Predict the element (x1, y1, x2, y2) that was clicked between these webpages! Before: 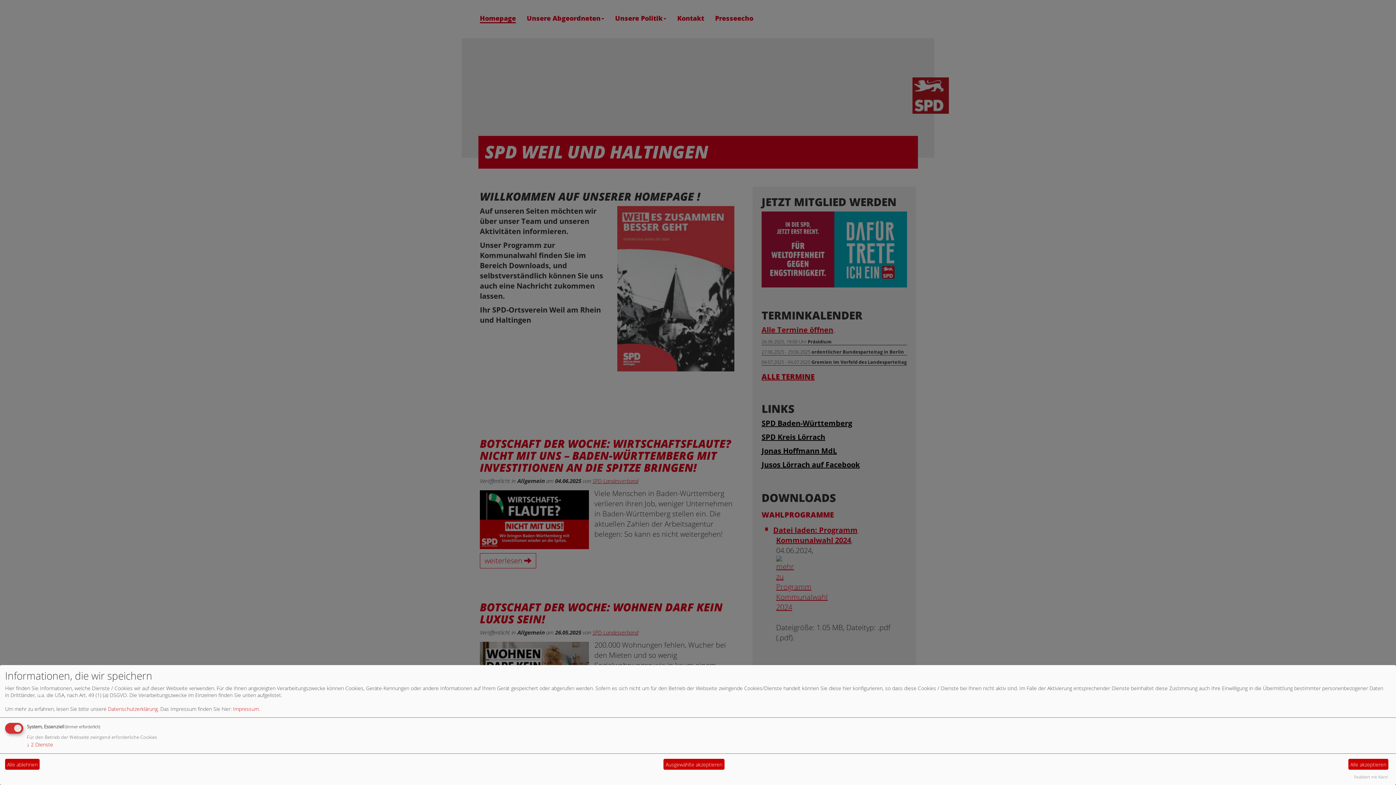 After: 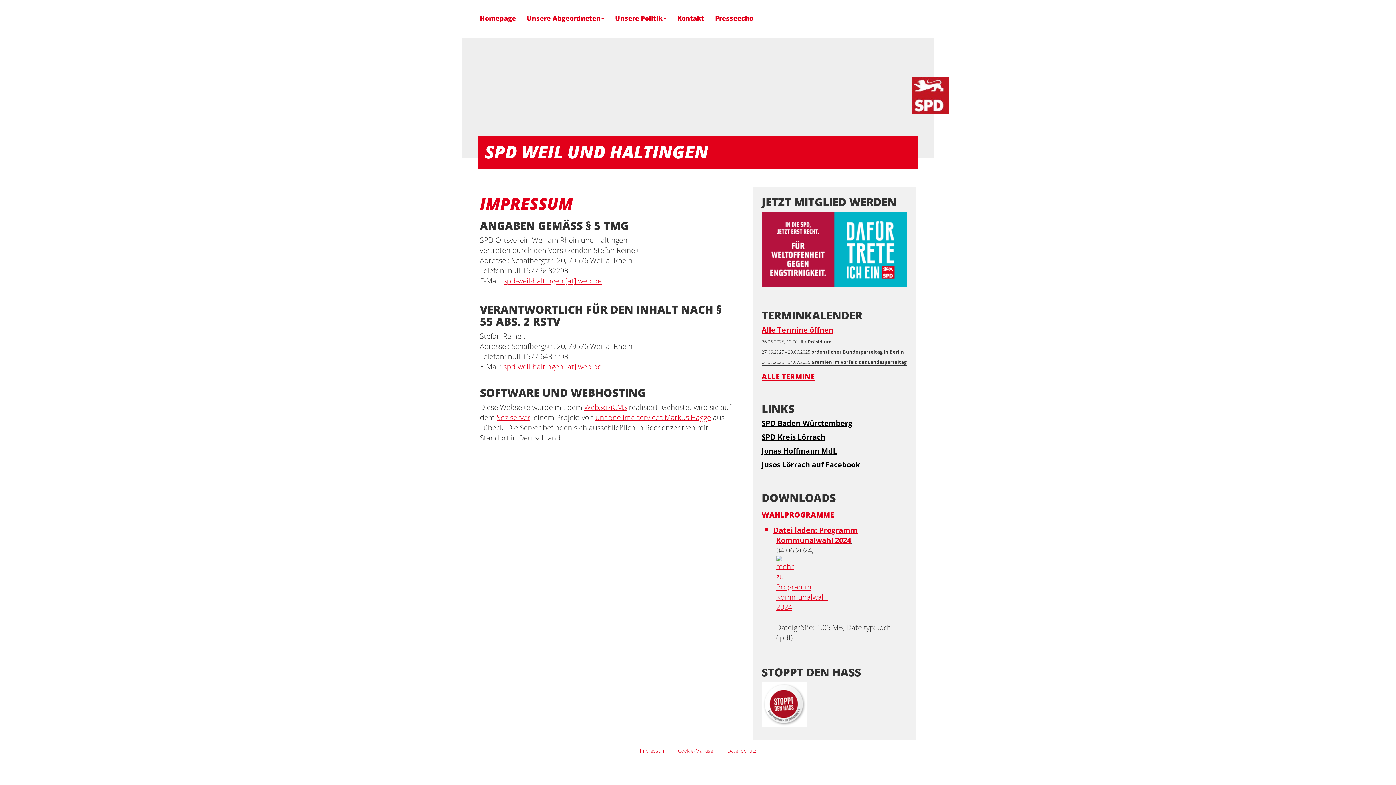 Action: bbox: (233, 705, 258, 712) label: Impressum